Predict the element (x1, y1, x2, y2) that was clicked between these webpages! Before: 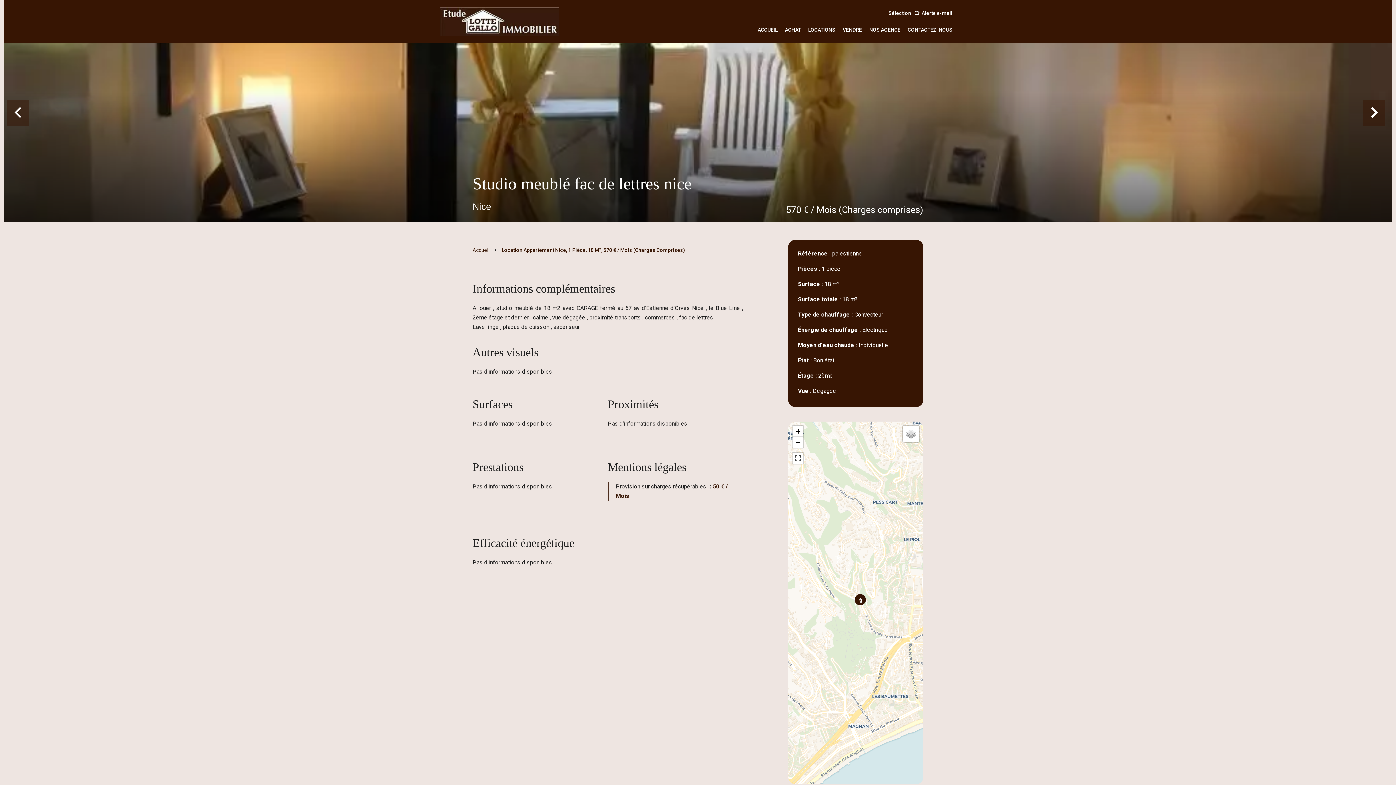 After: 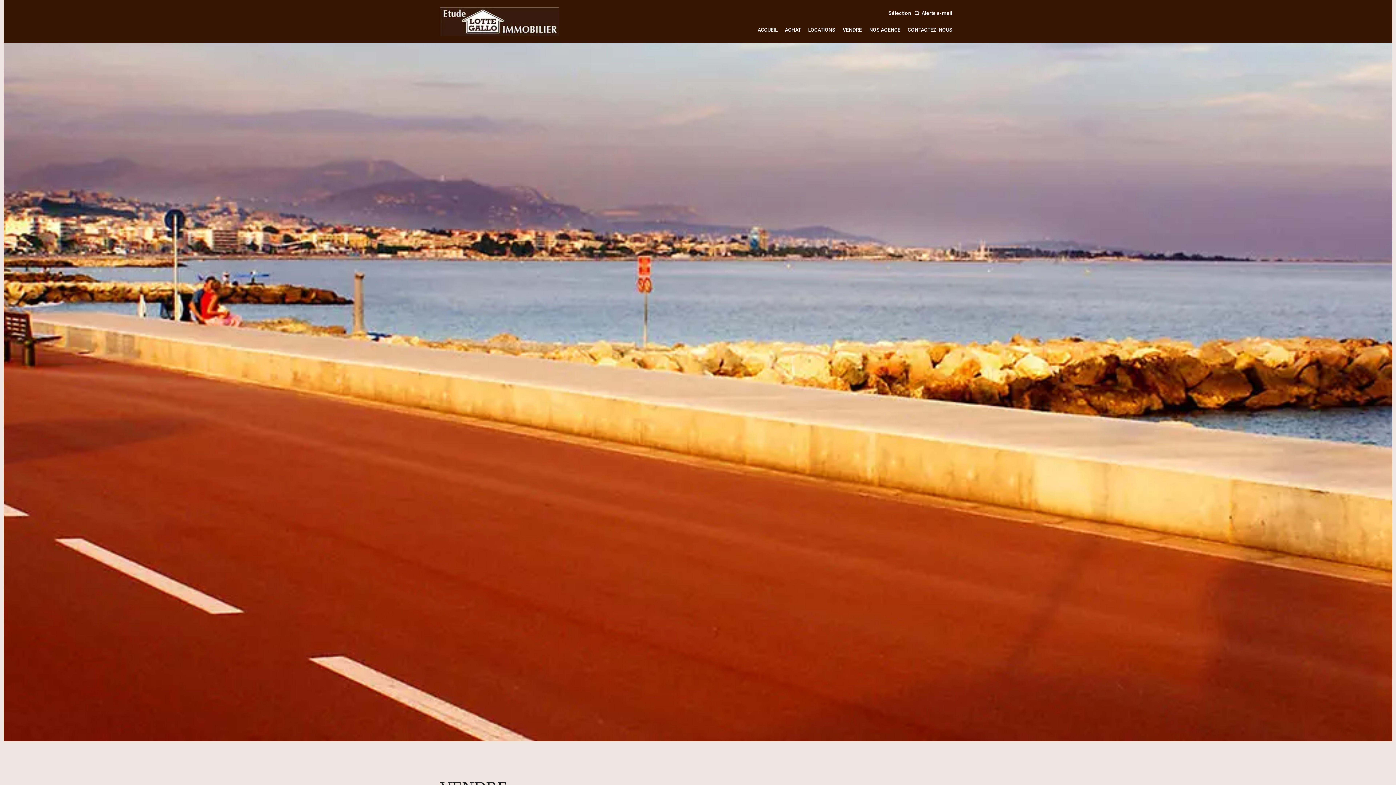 Action: label: VENDRE bbox: (842, 26, 862, 32)